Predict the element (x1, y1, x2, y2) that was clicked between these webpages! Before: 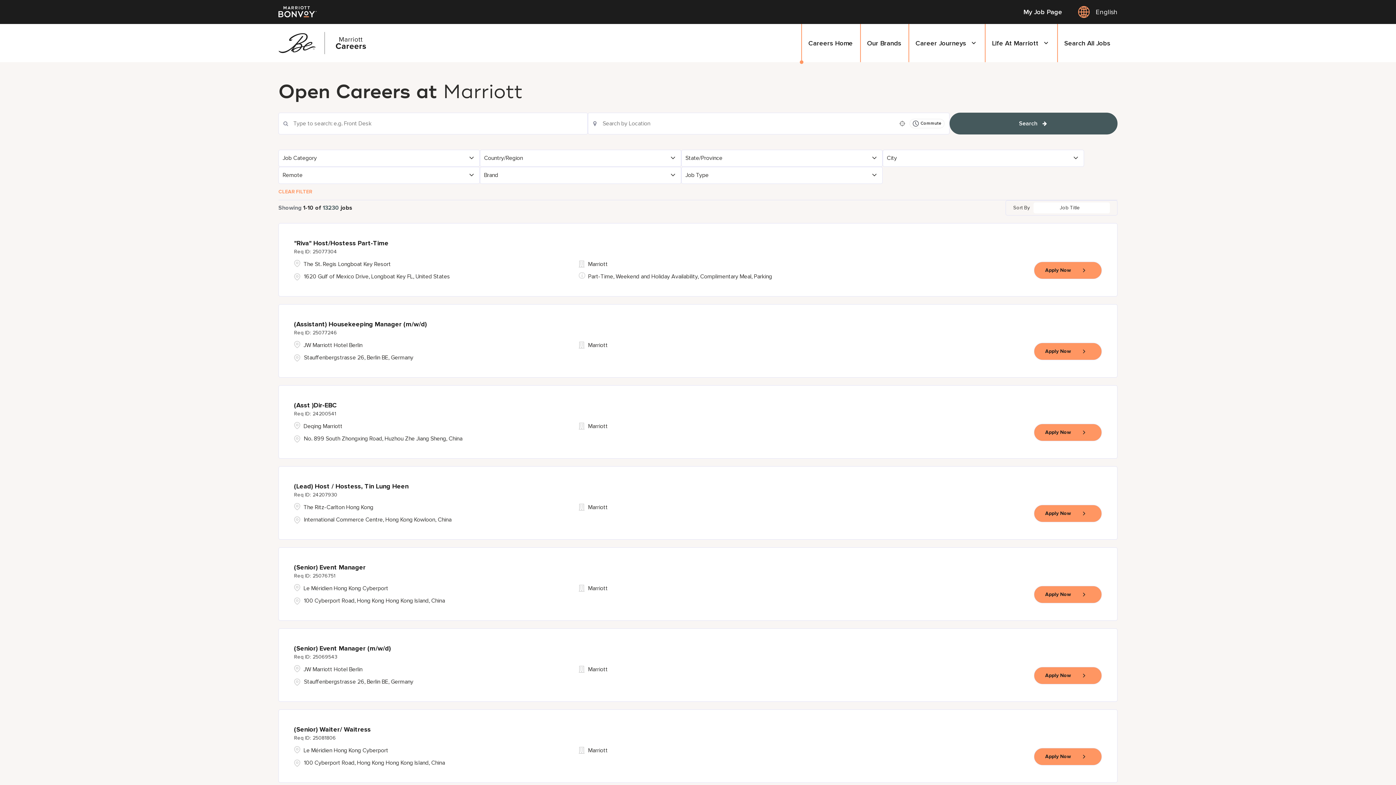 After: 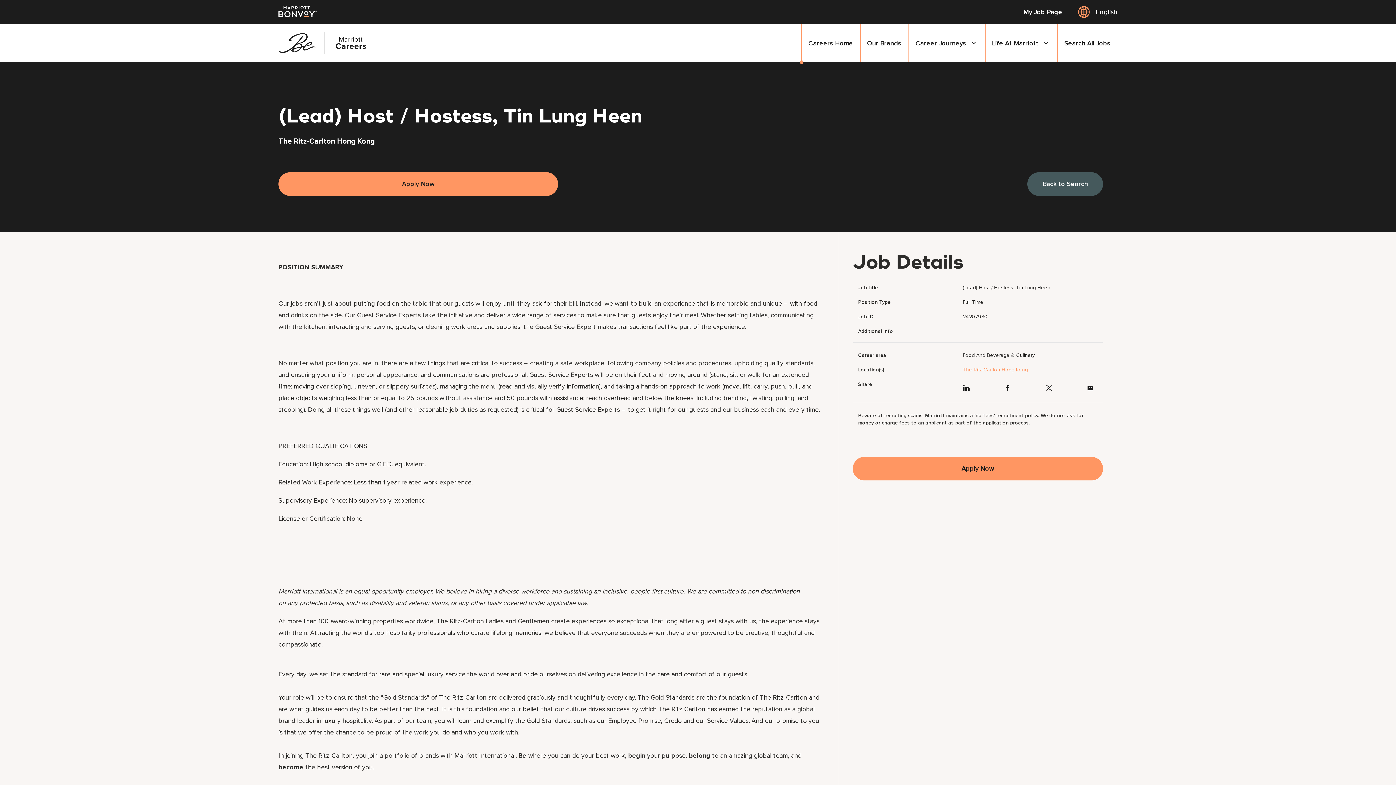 Action: bbox: (294, 482, 408, 499) label: (Lead) Host / Hostess, Tin Lung Heen
24207930